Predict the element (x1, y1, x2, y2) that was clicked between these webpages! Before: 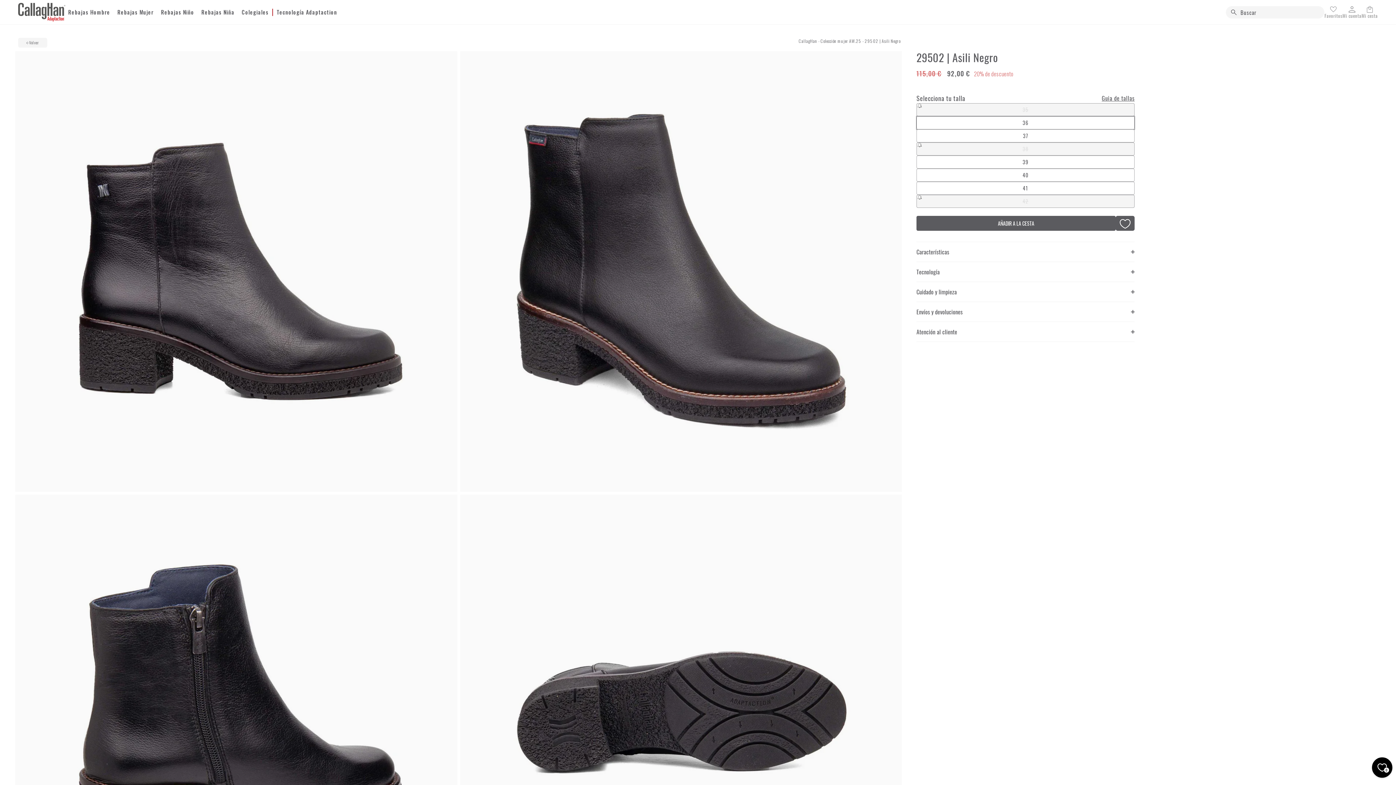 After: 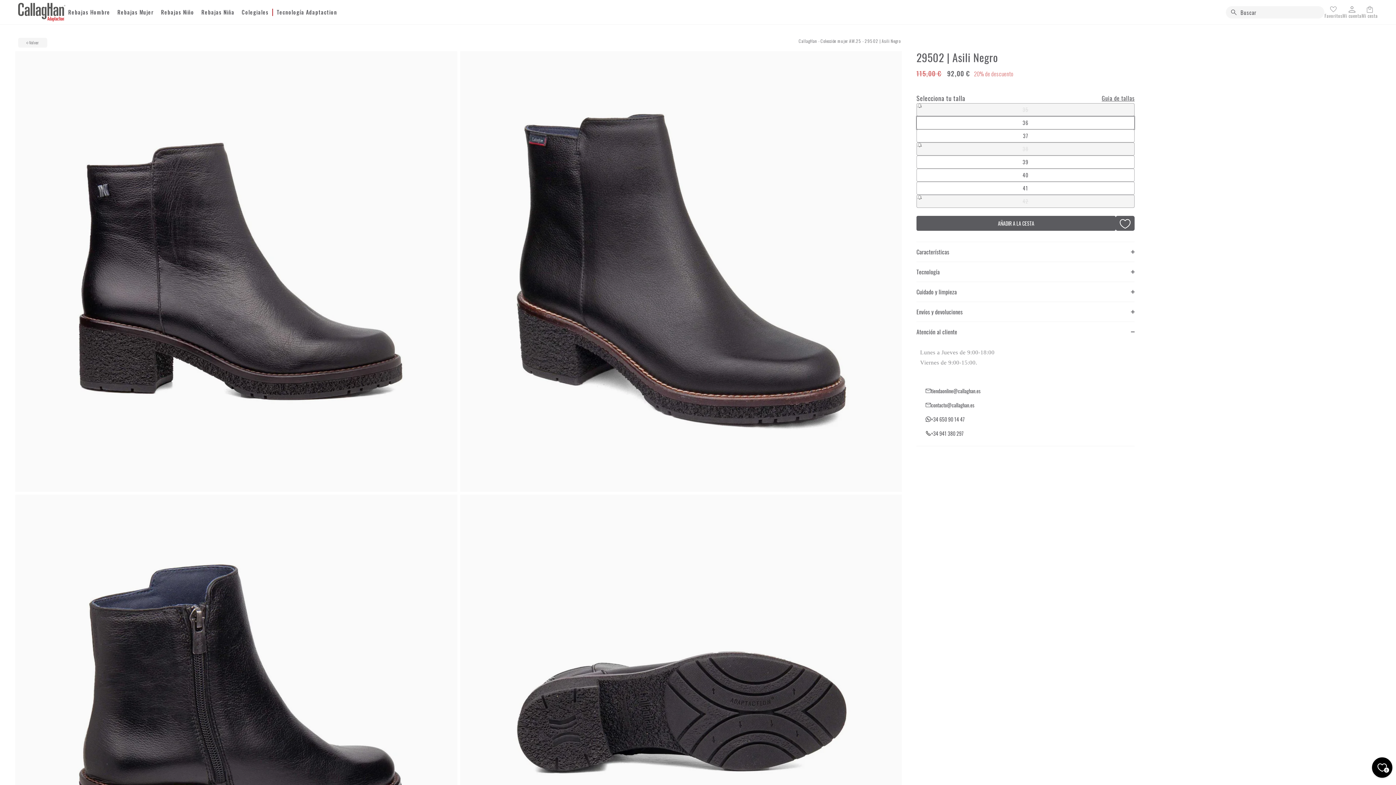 Action: label: Atención al cliente bbox: (916, 322, 1134, 341)